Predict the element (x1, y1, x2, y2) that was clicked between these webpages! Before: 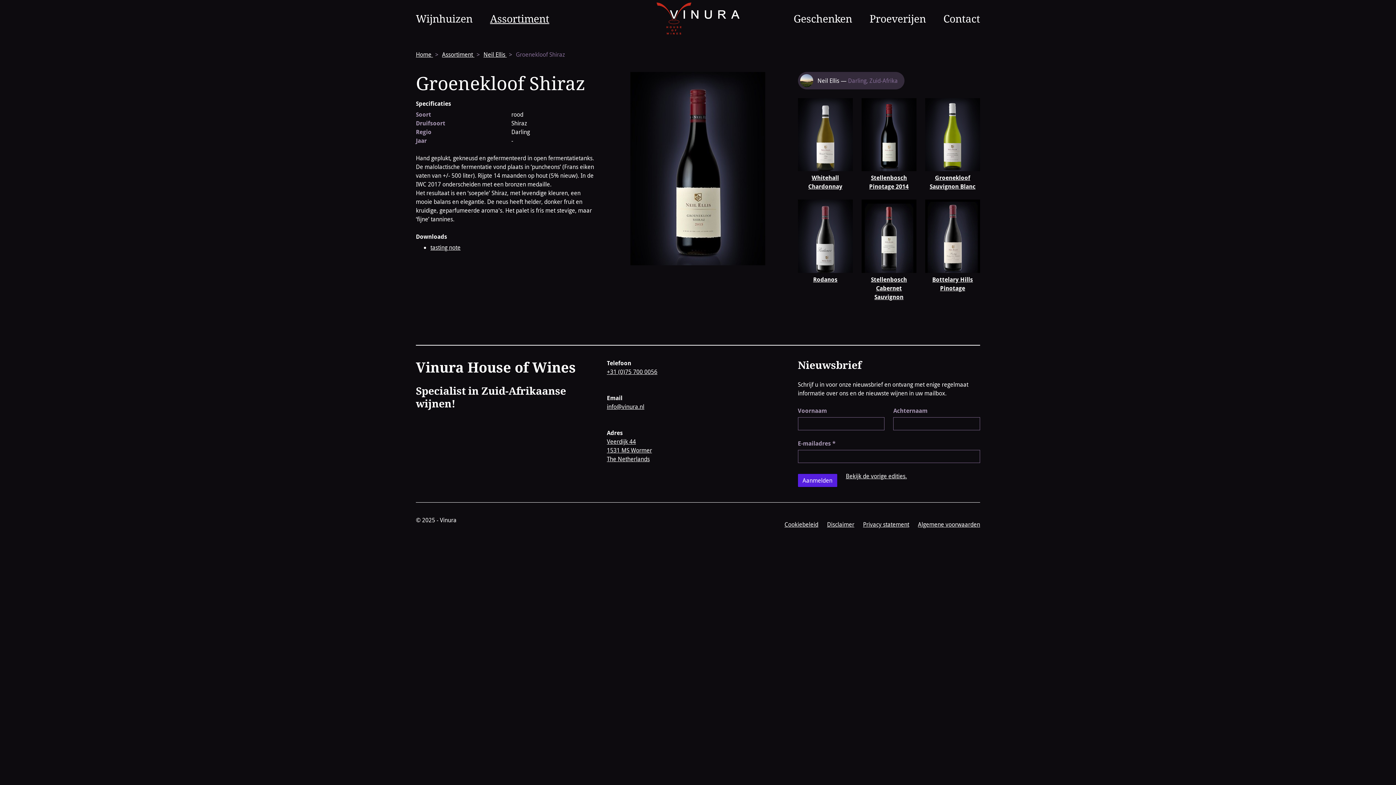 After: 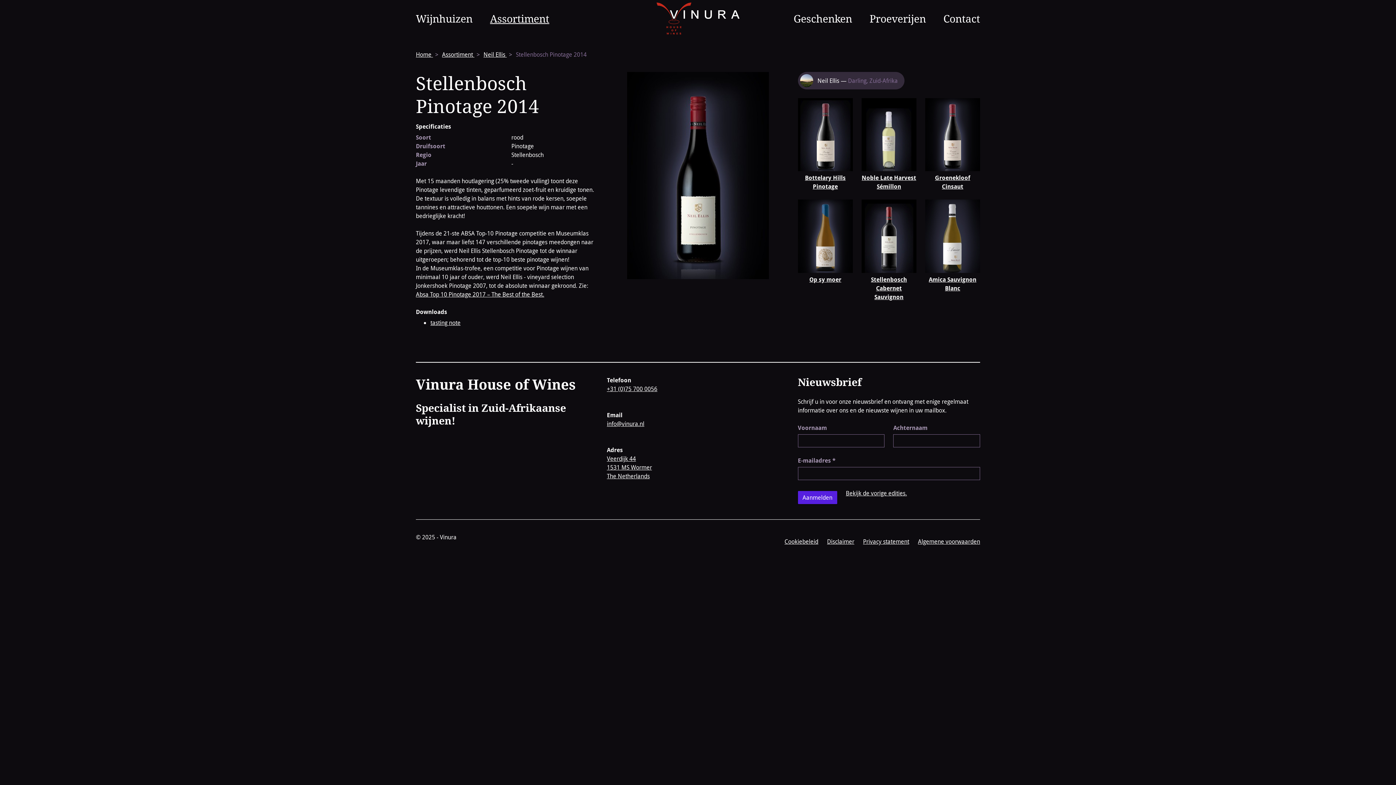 Action: bbox: (861, 98, 916, 191) label: Stellenbosch Pinotage 2014